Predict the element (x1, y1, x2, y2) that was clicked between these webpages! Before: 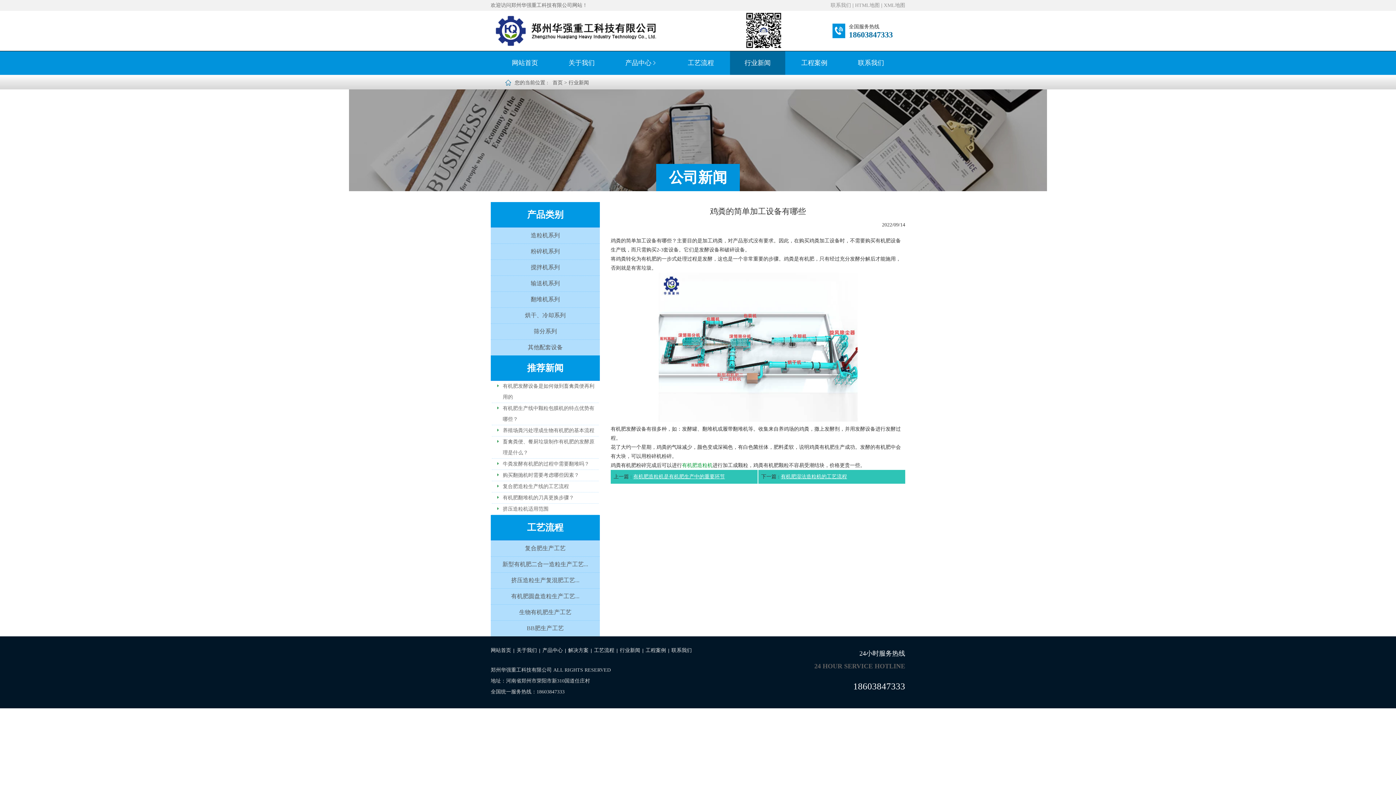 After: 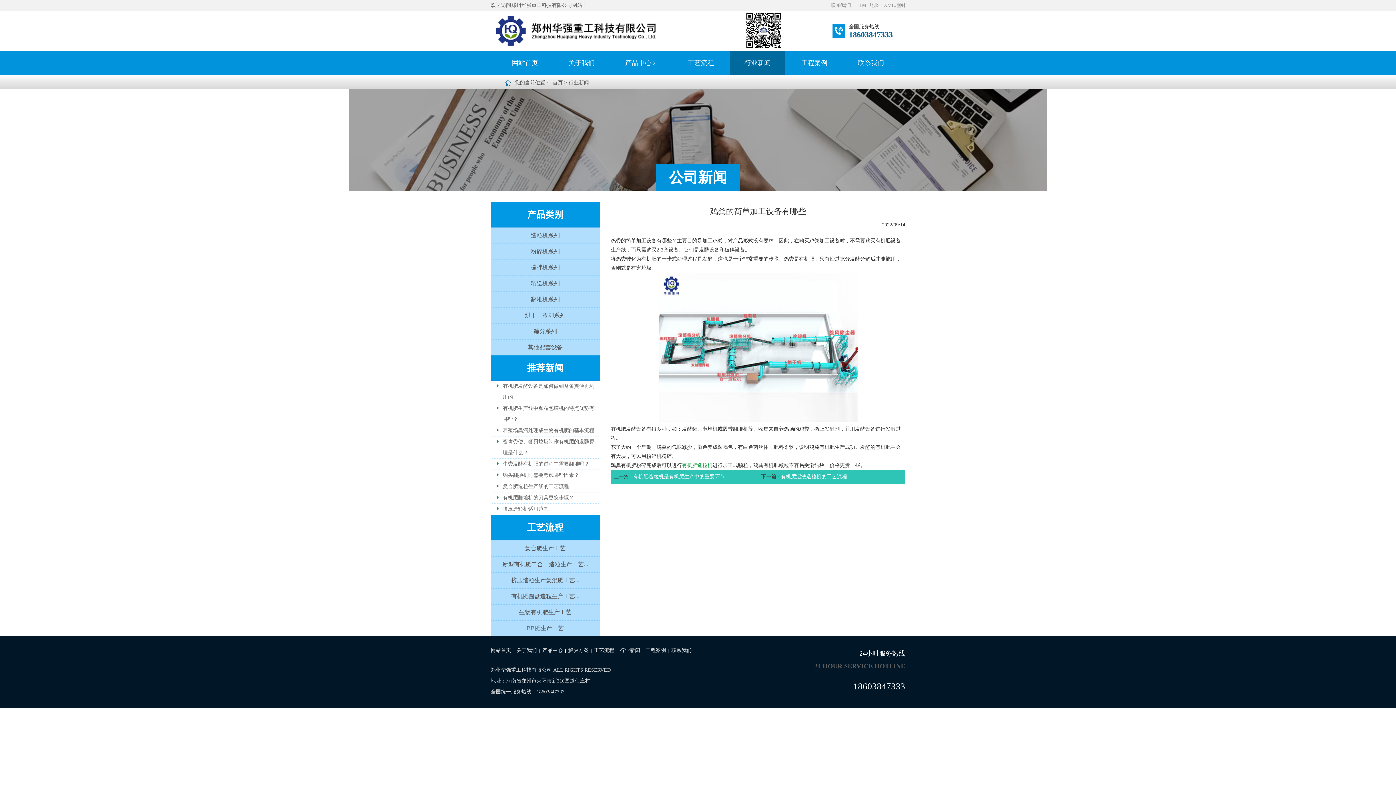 Action: bbox: (849, 30, 893, 39) label: 18603847333